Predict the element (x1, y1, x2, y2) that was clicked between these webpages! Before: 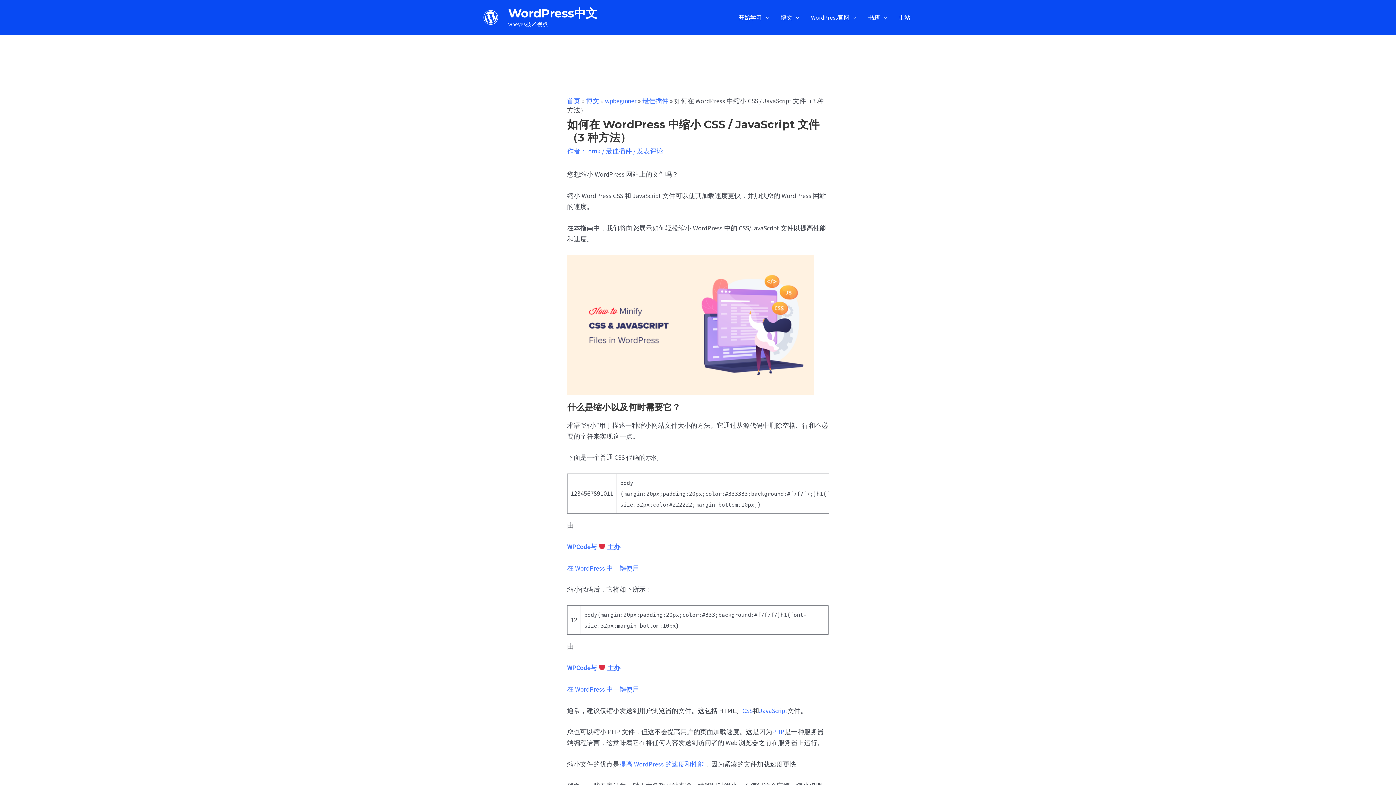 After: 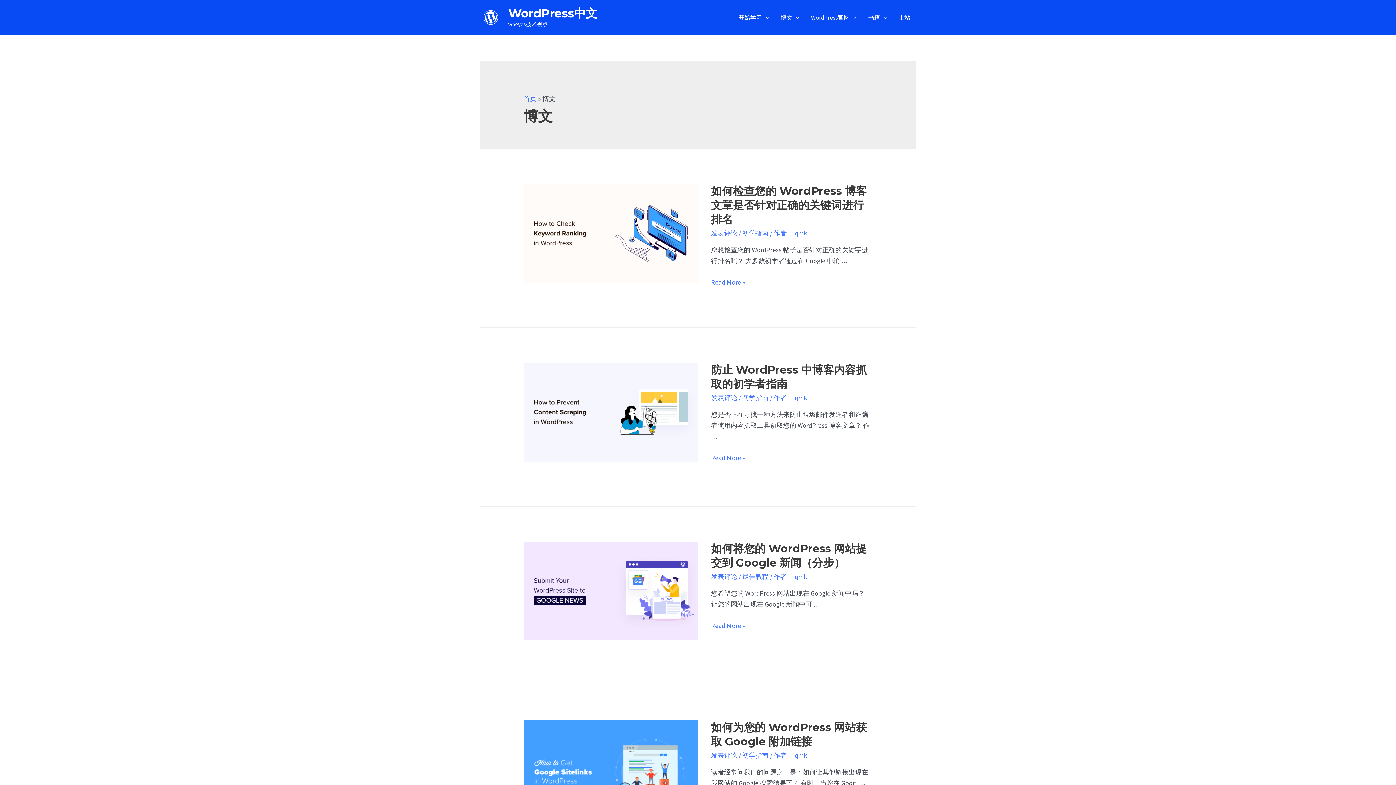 Action: label: 博文 bbox: (774, 4, 805, 30)